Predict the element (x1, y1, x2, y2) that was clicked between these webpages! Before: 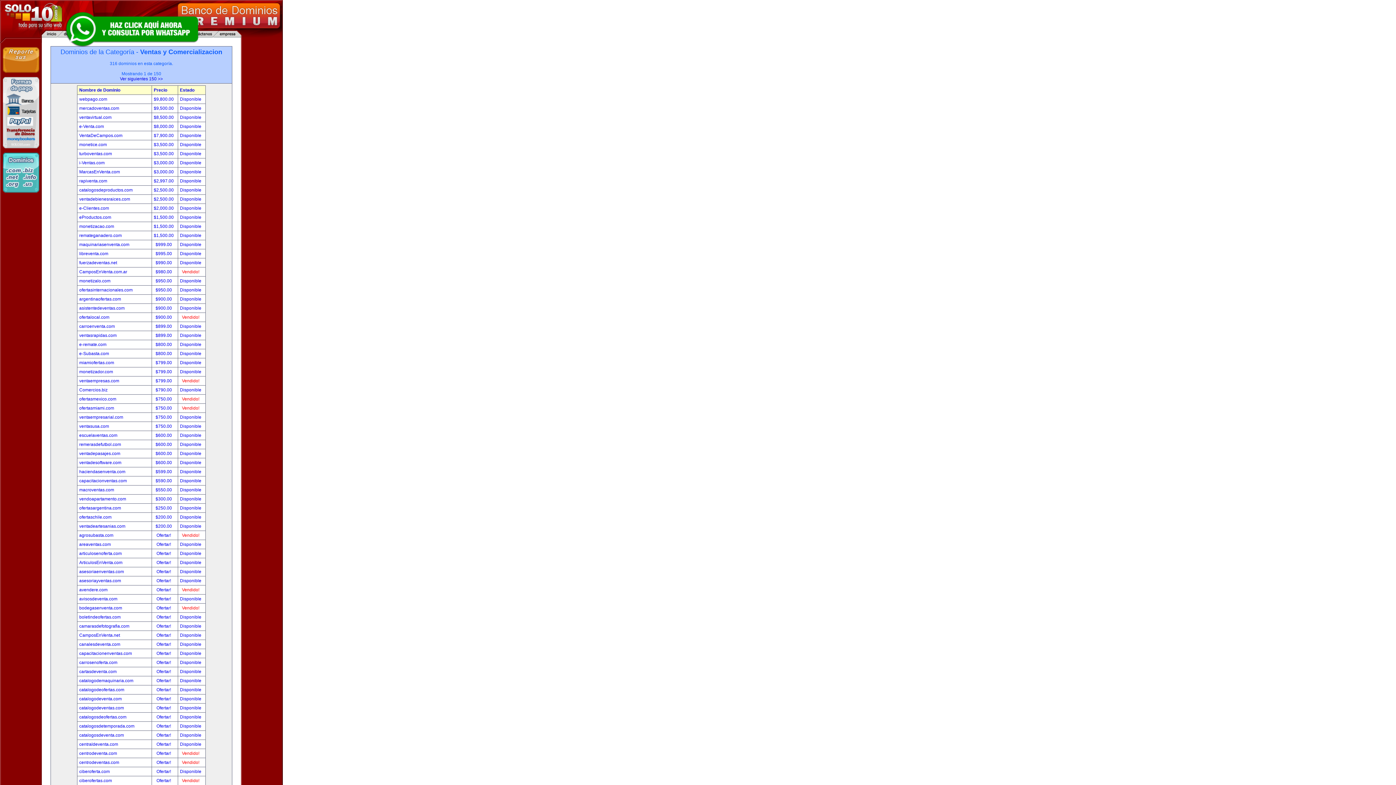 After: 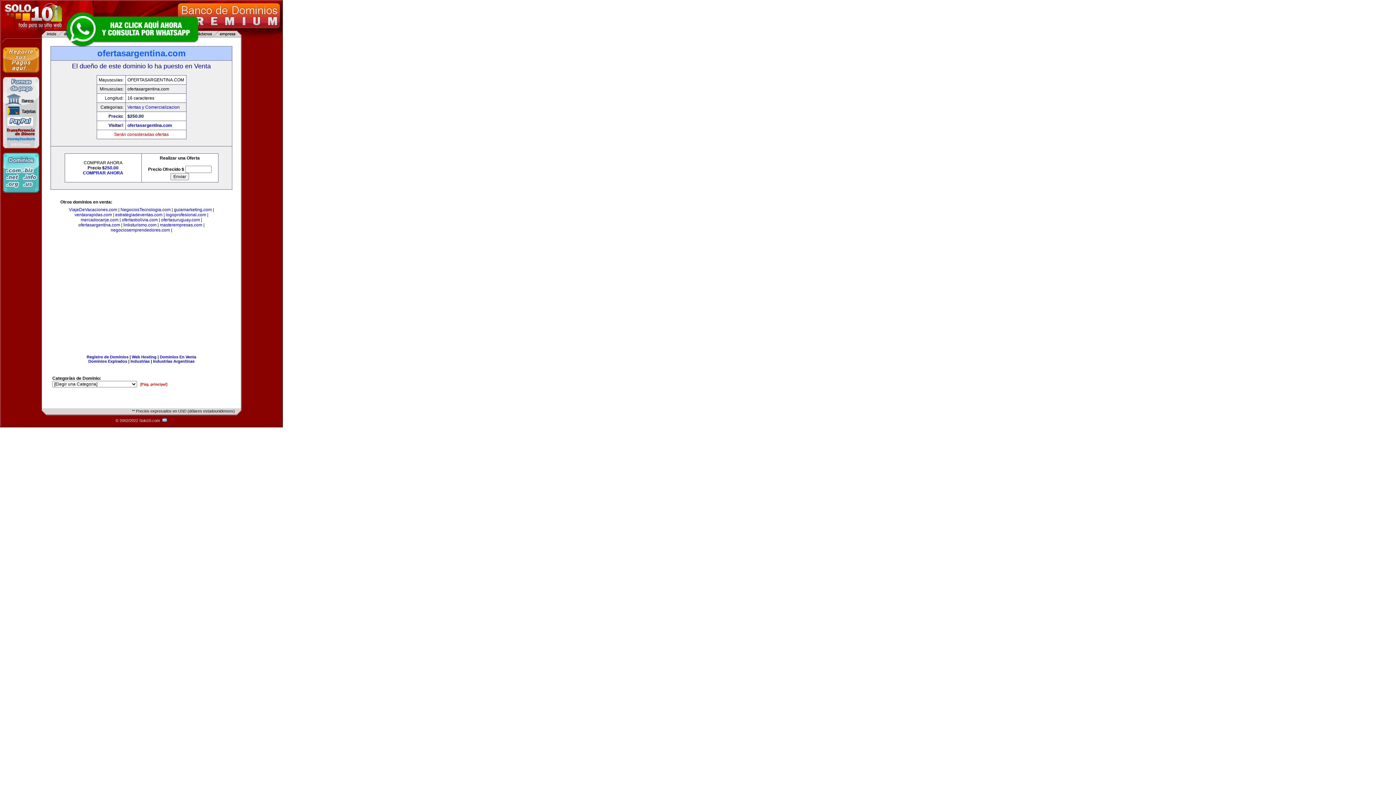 Action: label: Disponible bbox: (180, 505, 201, 510)